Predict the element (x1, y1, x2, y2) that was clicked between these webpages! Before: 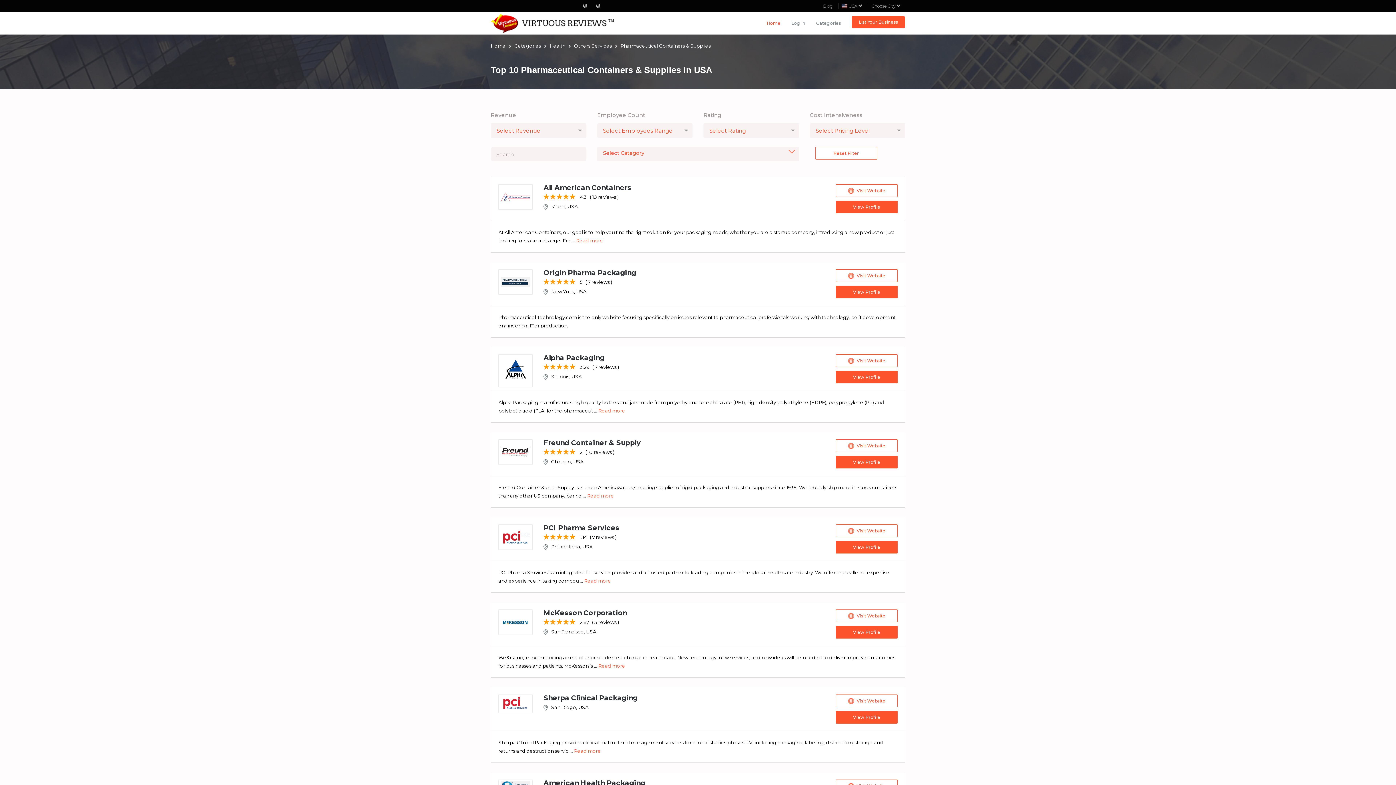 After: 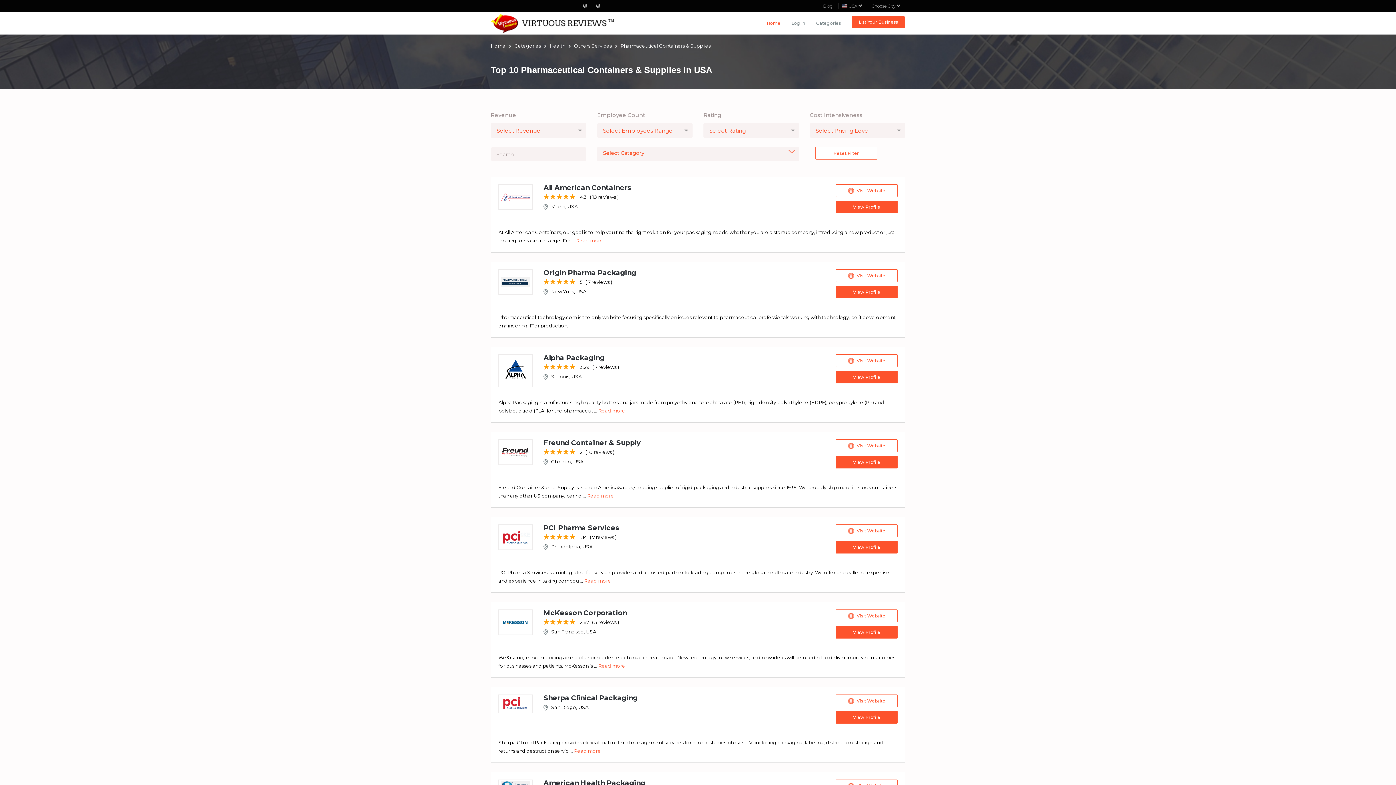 Action: label: Visit Website bbox: (836, 354, 897, 367)